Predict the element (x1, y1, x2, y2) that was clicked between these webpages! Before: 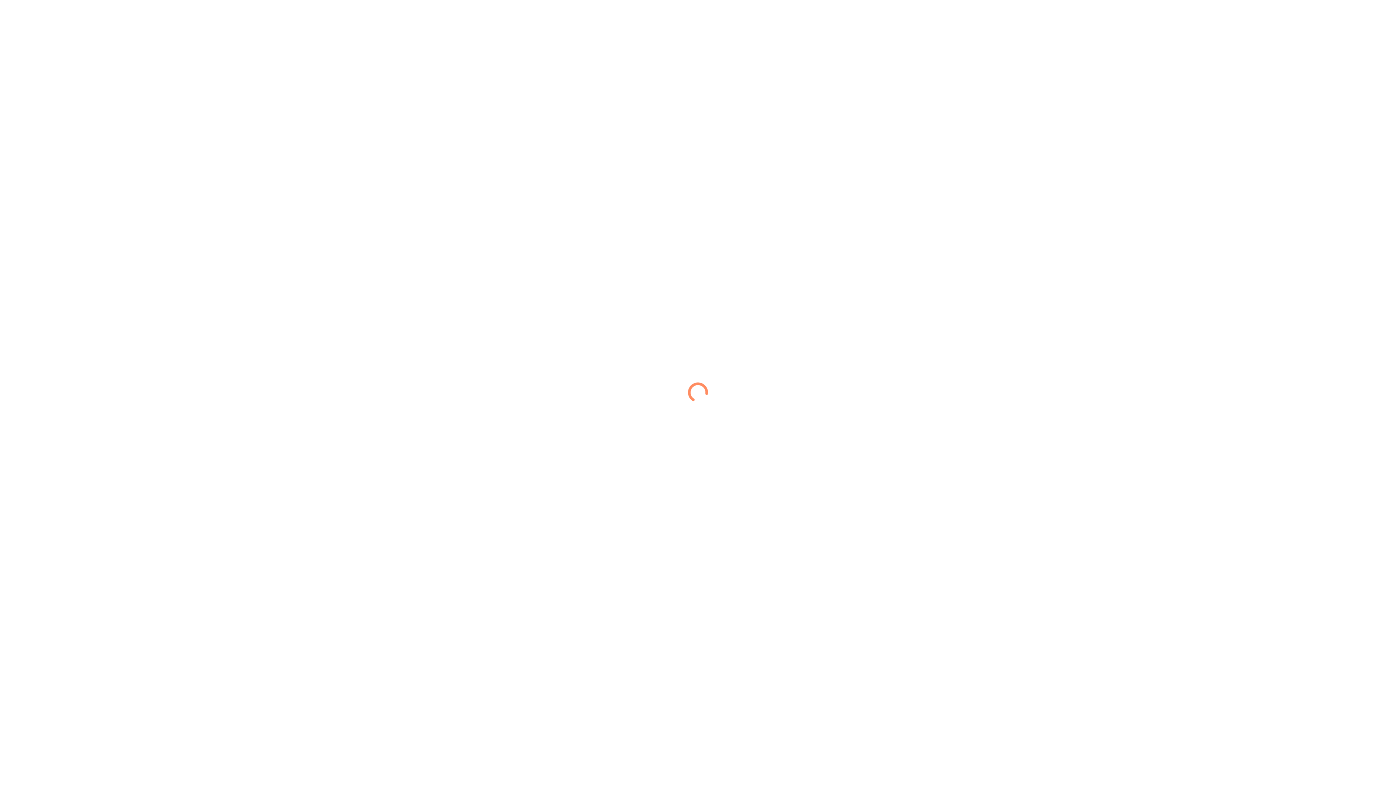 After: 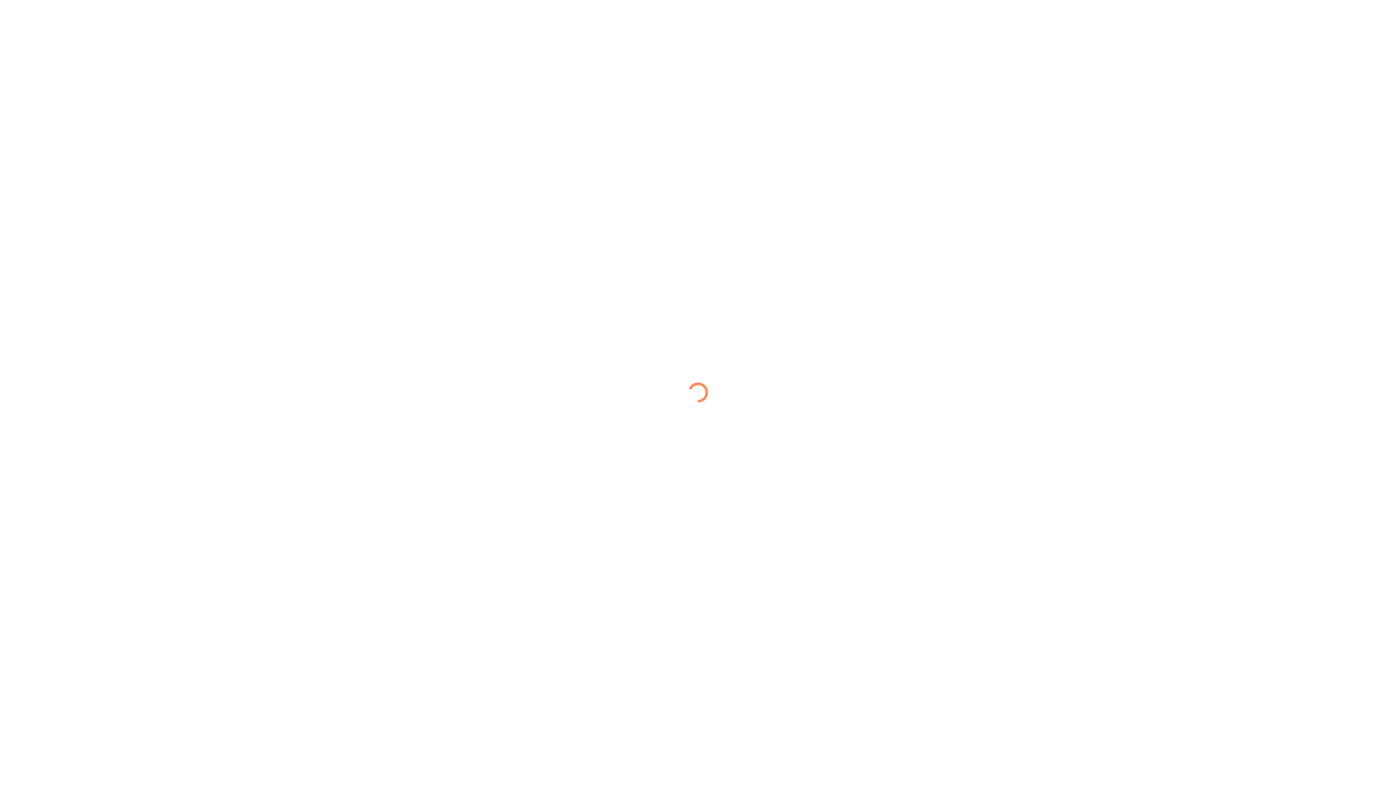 Action: bbox: (739, 236, 771, 245) label:  2023-01-15